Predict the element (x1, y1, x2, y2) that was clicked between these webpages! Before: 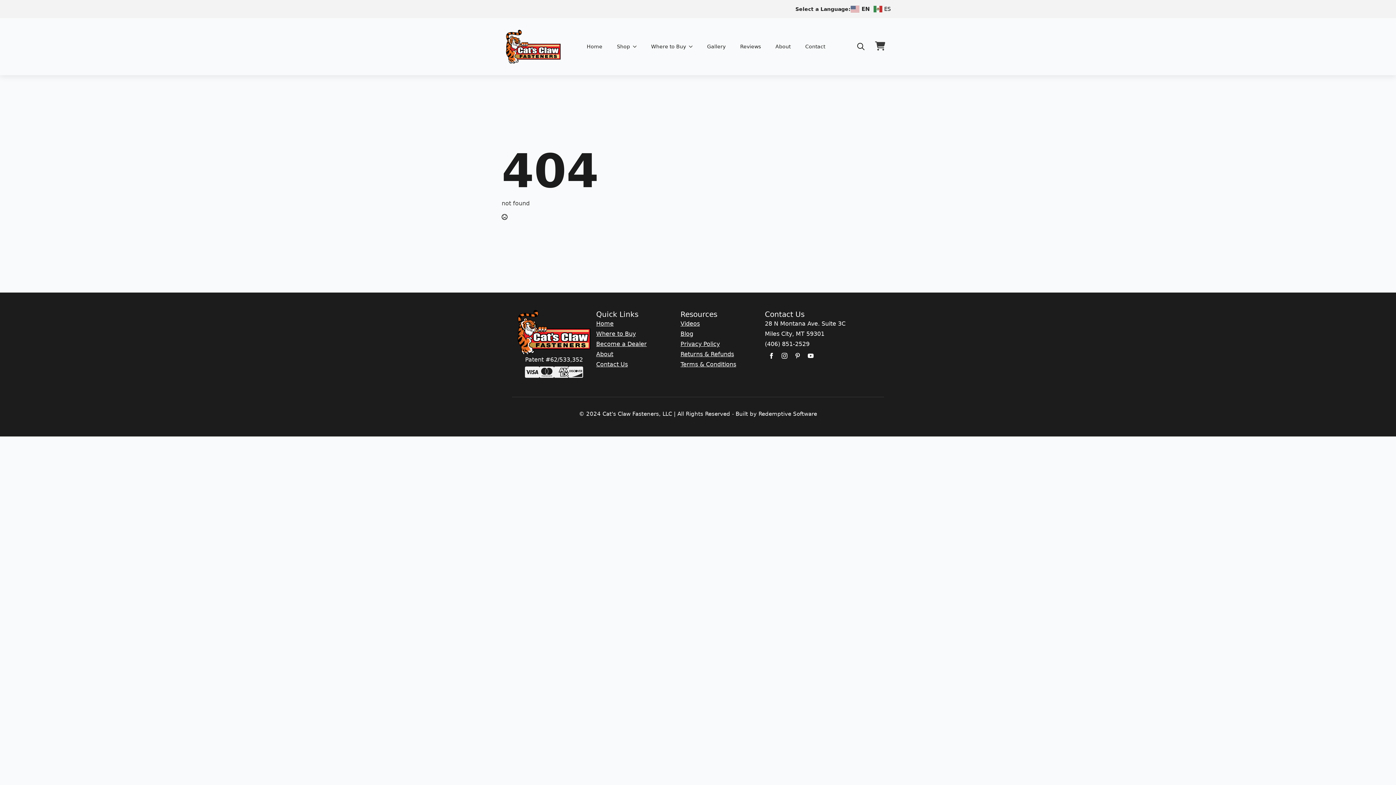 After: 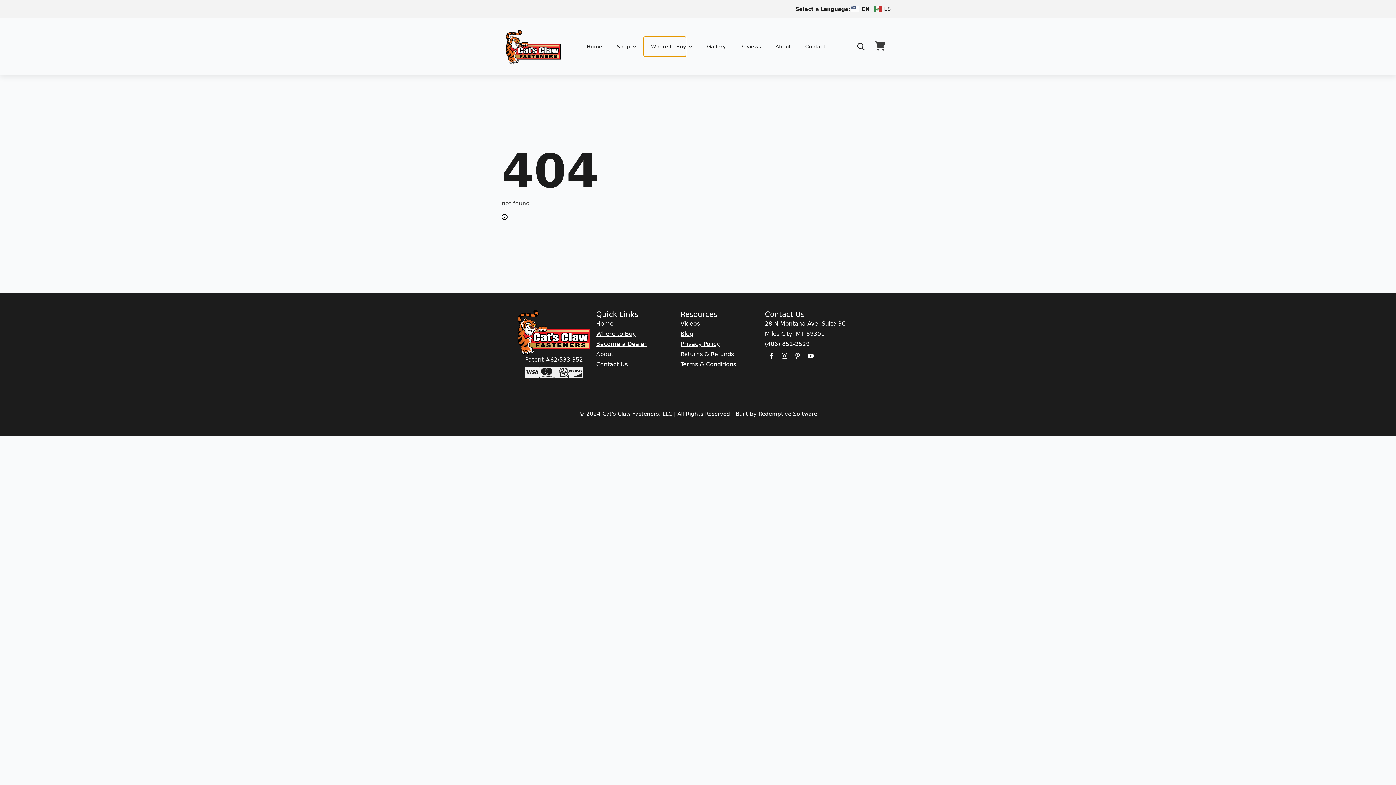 Action: label: Where to Buy bbox: (644, 36, 686, 56)